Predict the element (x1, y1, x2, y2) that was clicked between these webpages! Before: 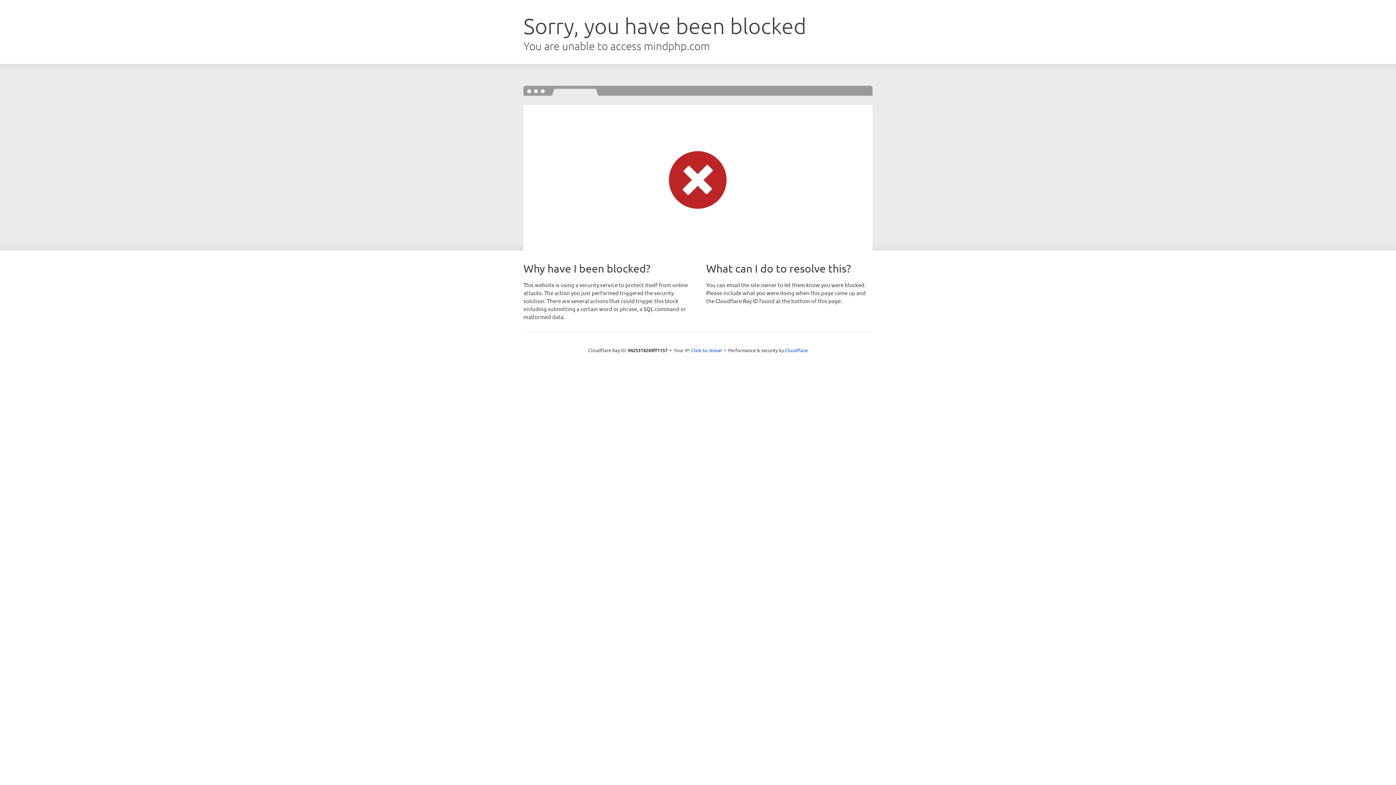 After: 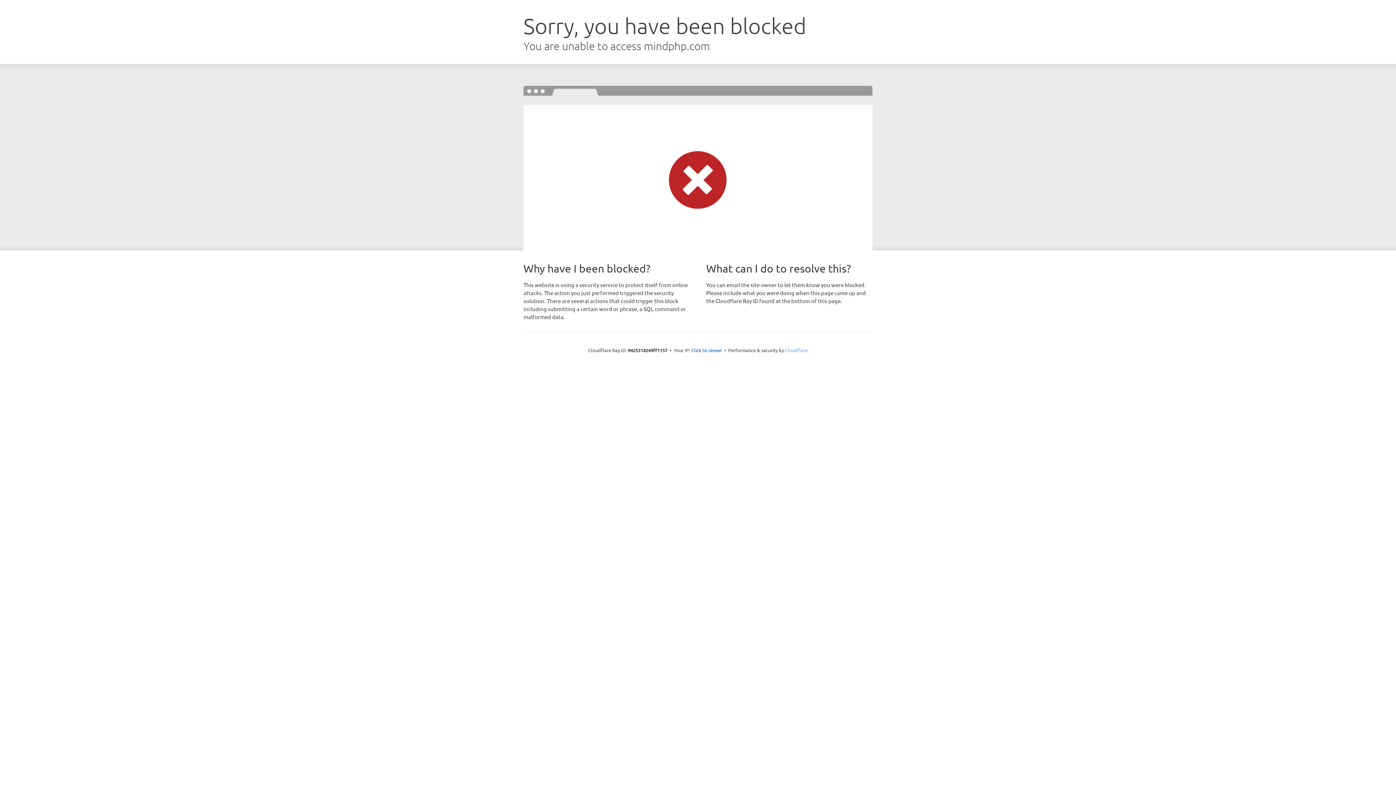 Action: bbox: (785, 347, 808, 353) label: Cloudflare